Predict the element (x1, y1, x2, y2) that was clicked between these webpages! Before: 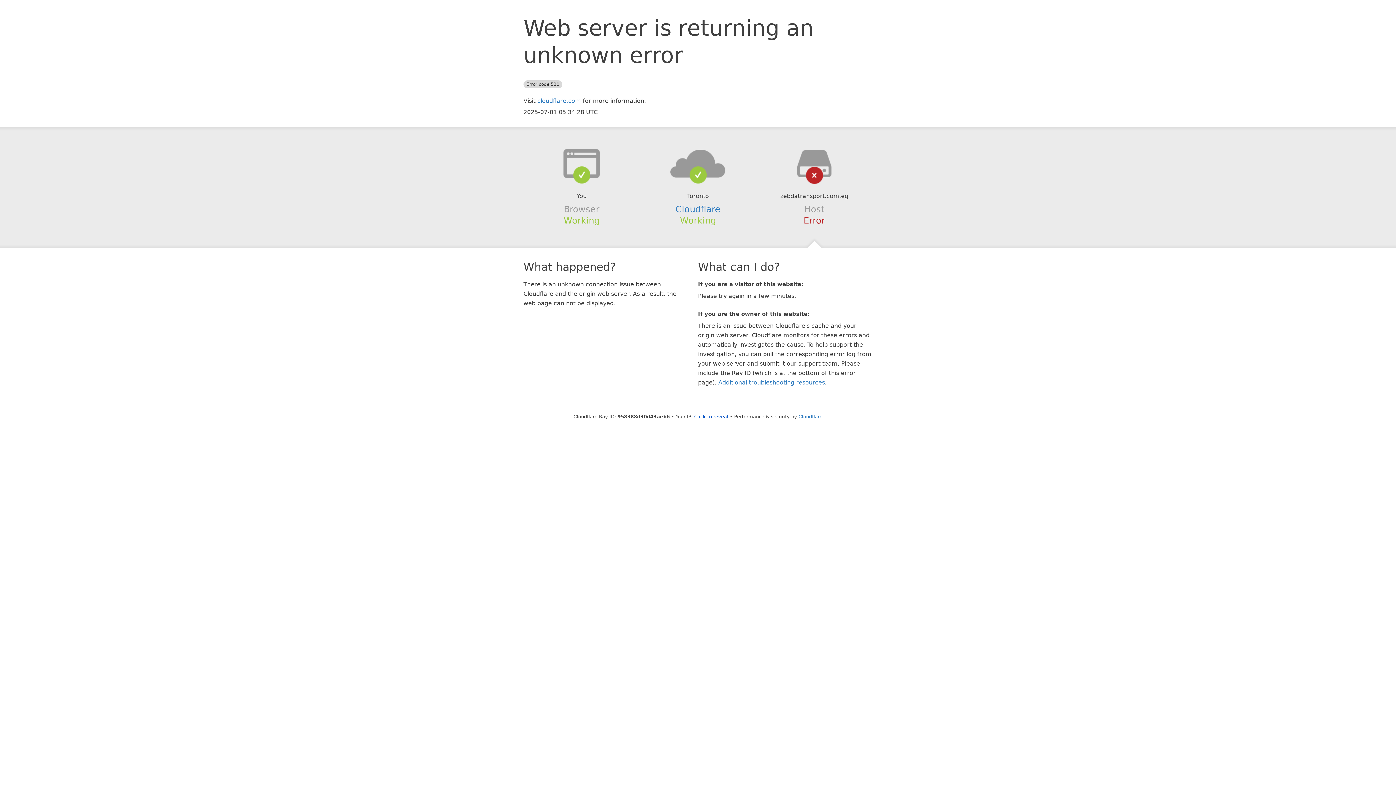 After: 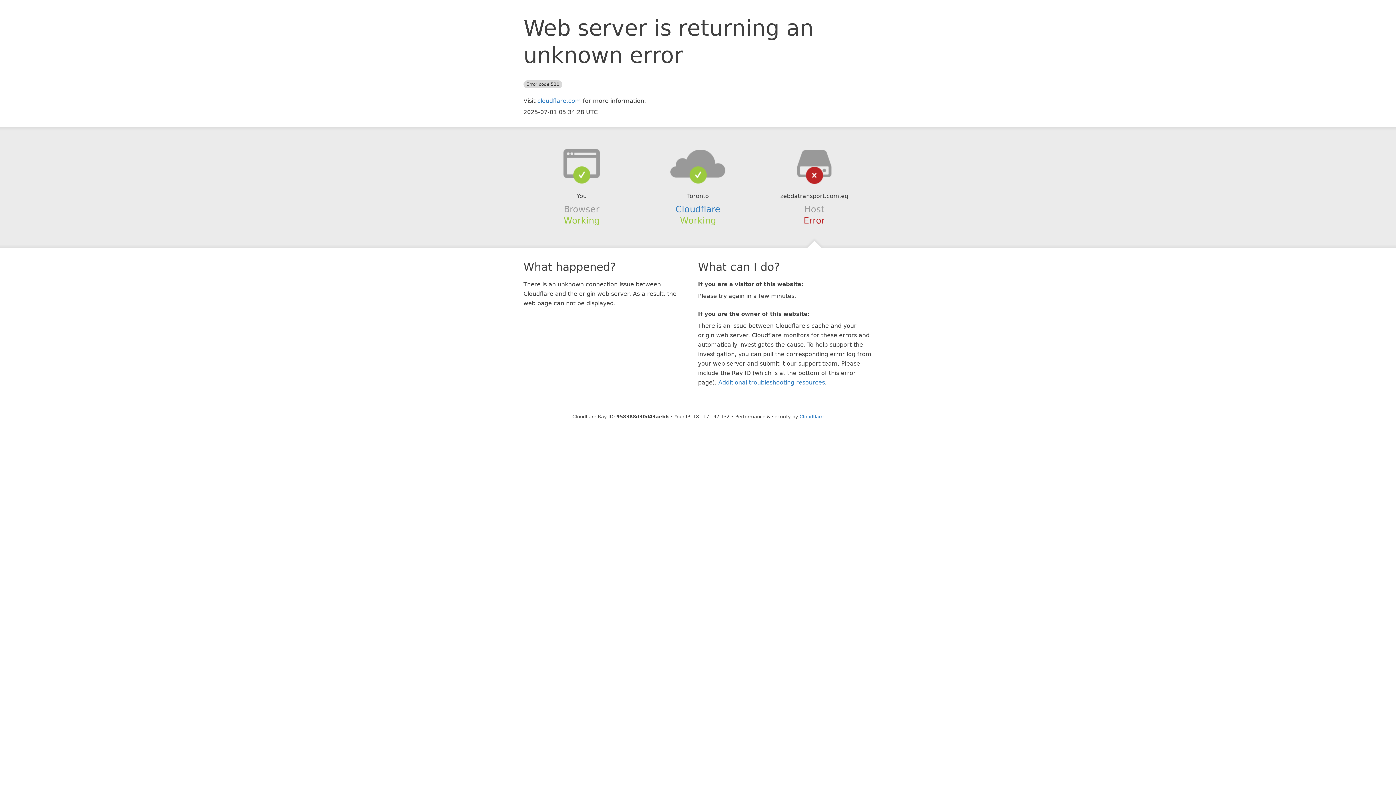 Action: label: Click to reveal bbox: (694, 414, 728, 419)